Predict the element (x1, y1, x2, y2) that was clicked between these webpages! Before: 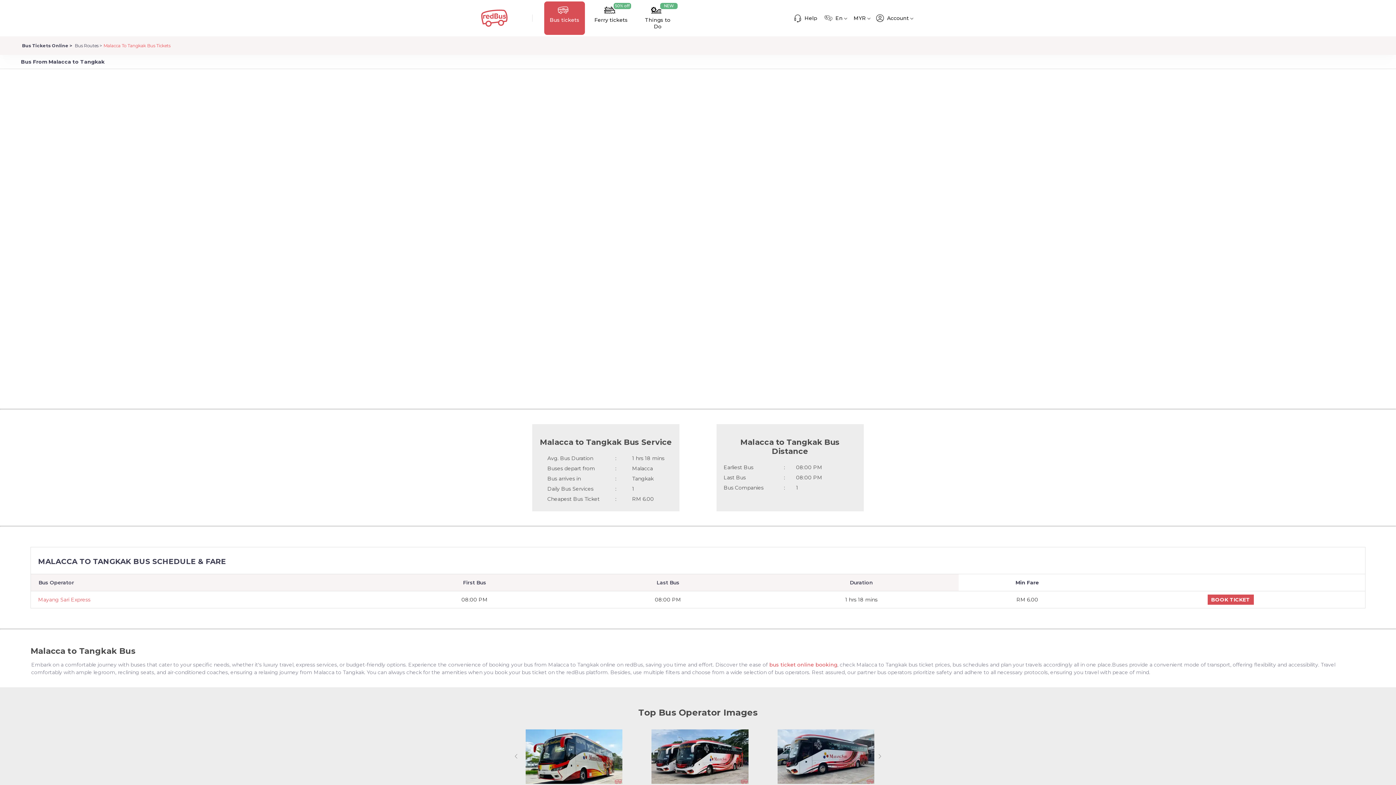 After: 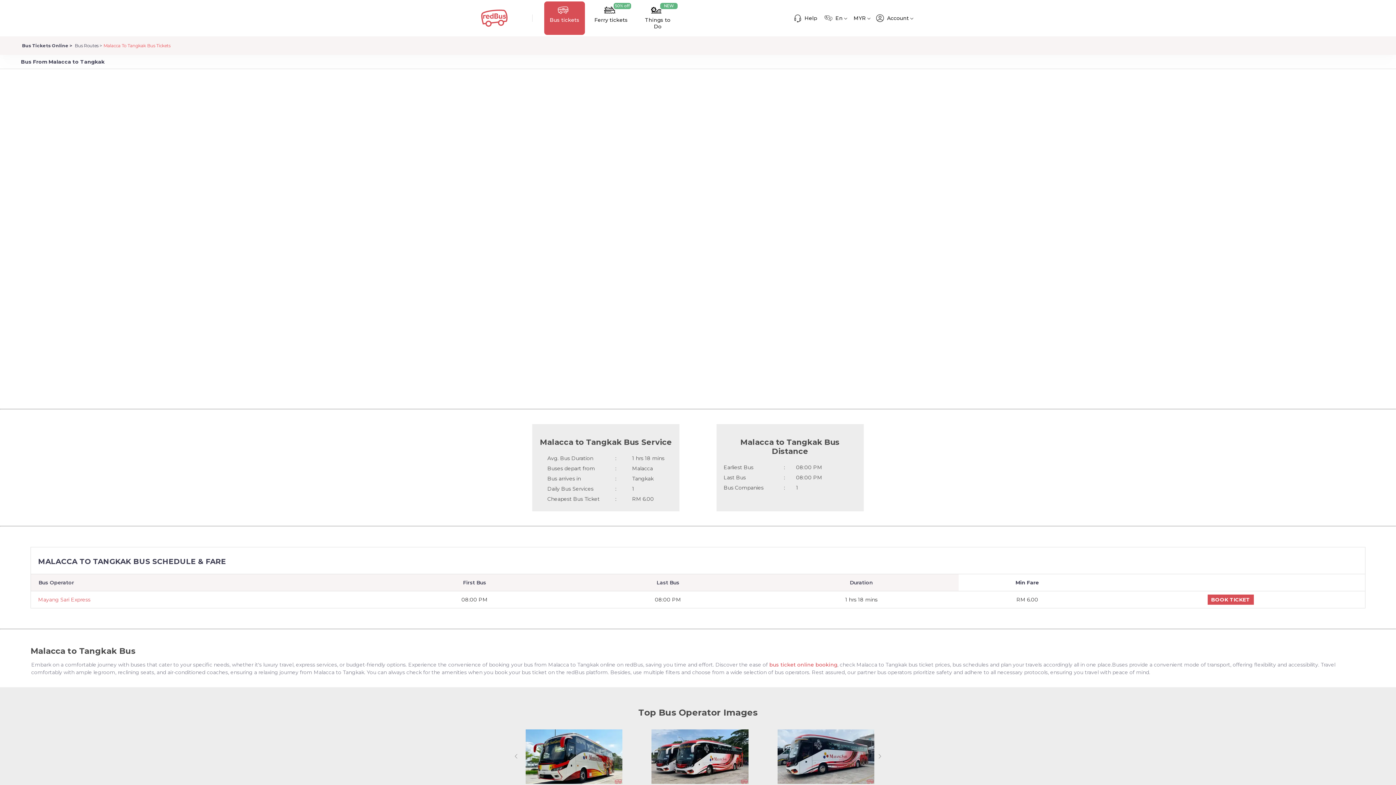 Action: label: BOOK TICKET bbox: (1207, 594, 1254, 604)